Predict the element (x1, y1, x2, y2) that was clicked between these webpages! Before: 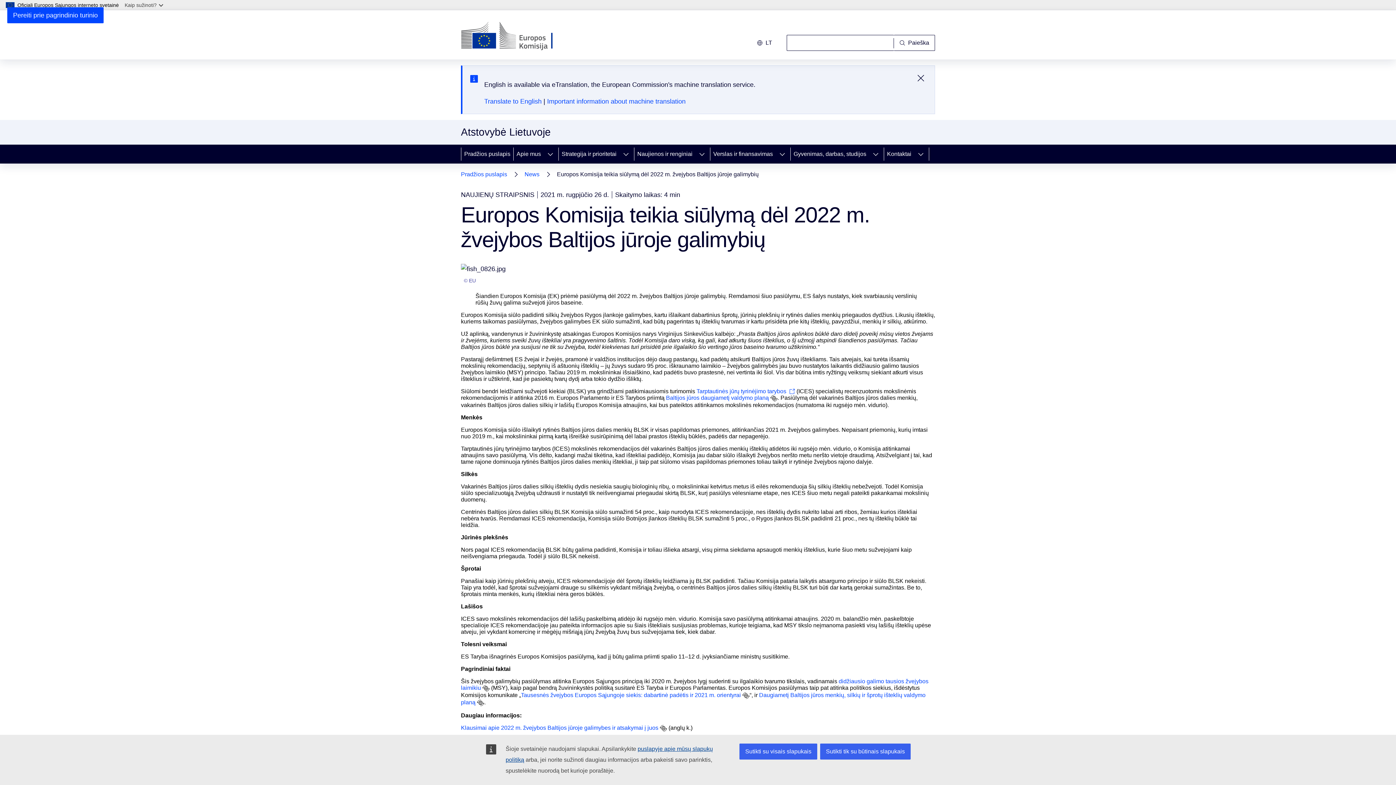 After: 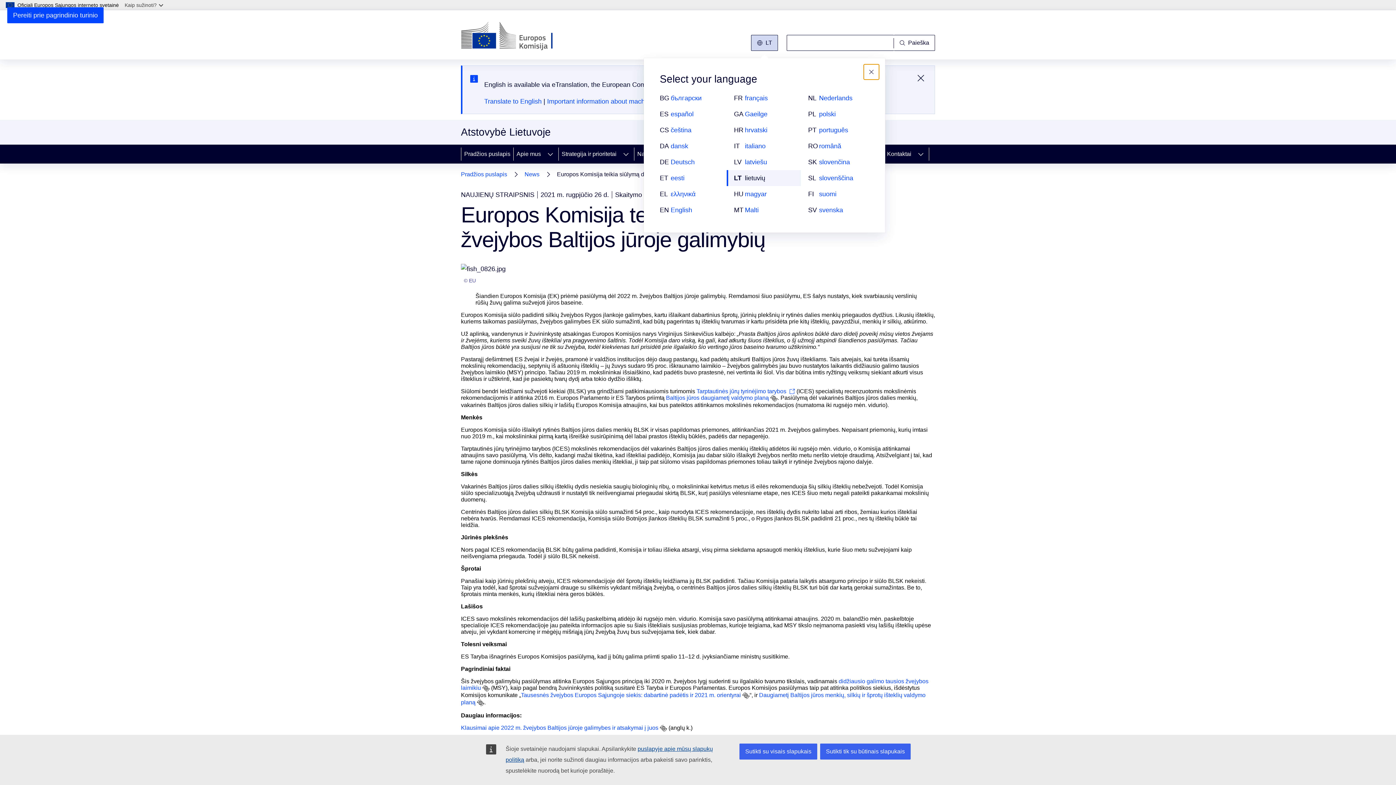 Action: bbox: (751, 34, 778, 50) label: Change language, current language is lietuvių - lt